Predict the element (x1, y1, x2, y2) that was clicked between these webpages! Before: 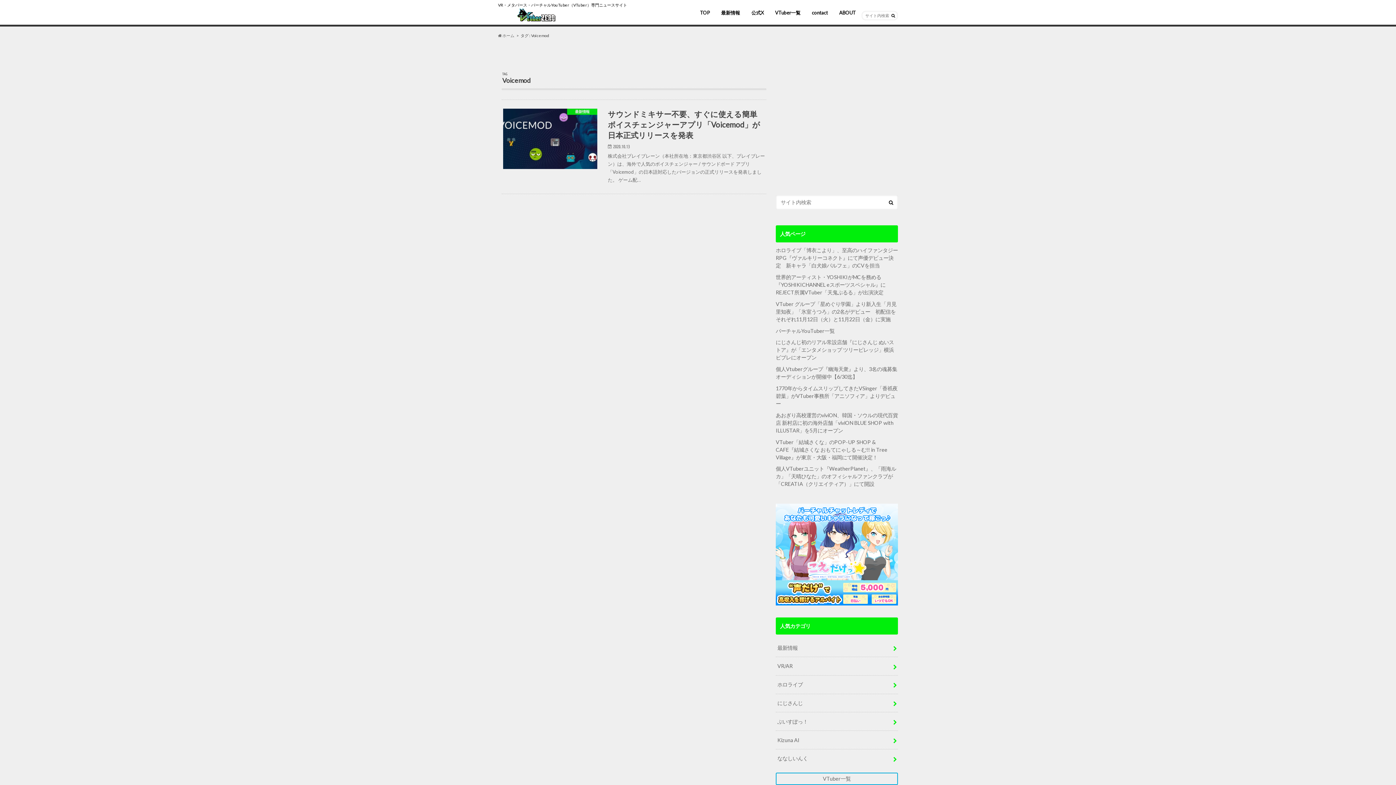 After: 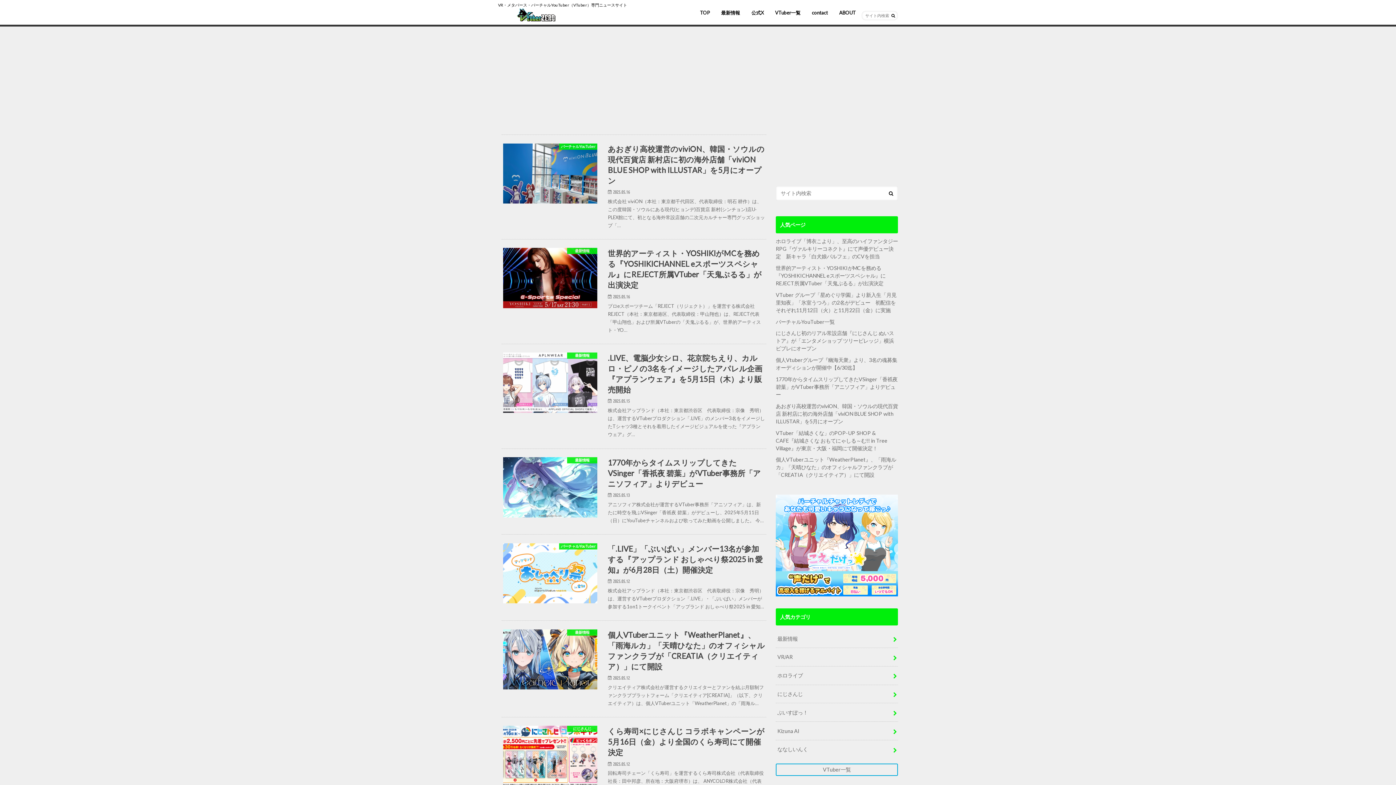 Action: bbox: (694, 8, 715, 18) label: TOP